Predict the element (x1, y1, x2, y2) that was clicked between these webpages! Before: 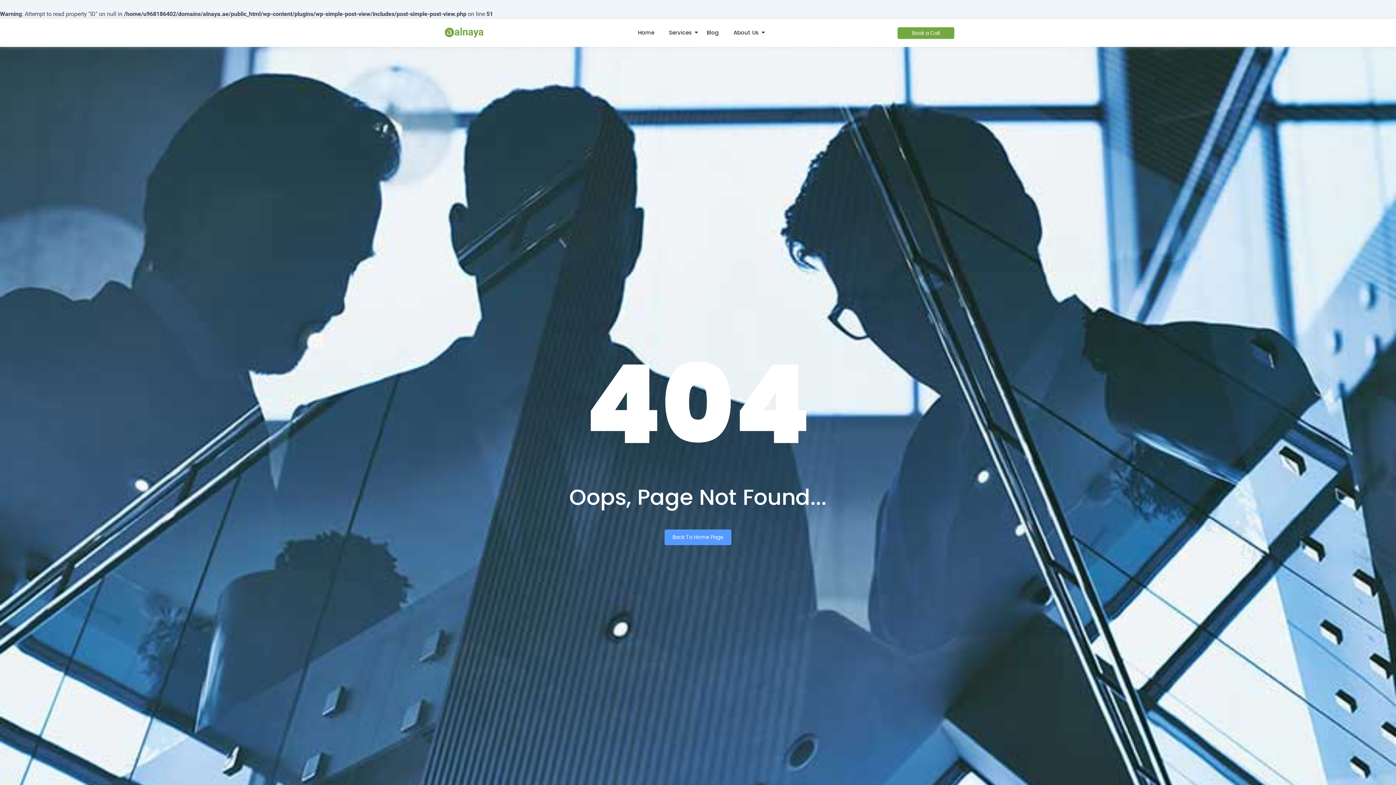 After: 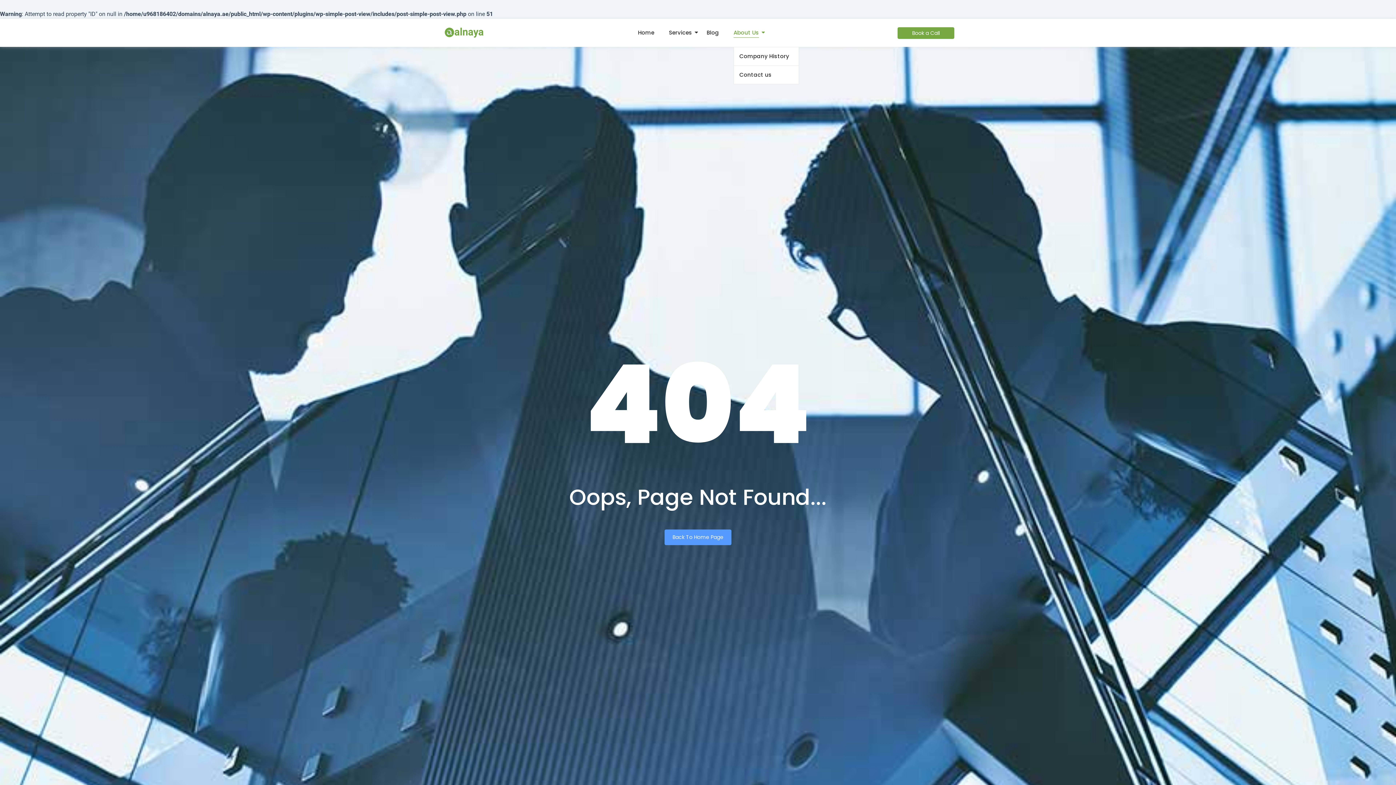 Action: bbox: (733, 22, 759, 43) label: About Us